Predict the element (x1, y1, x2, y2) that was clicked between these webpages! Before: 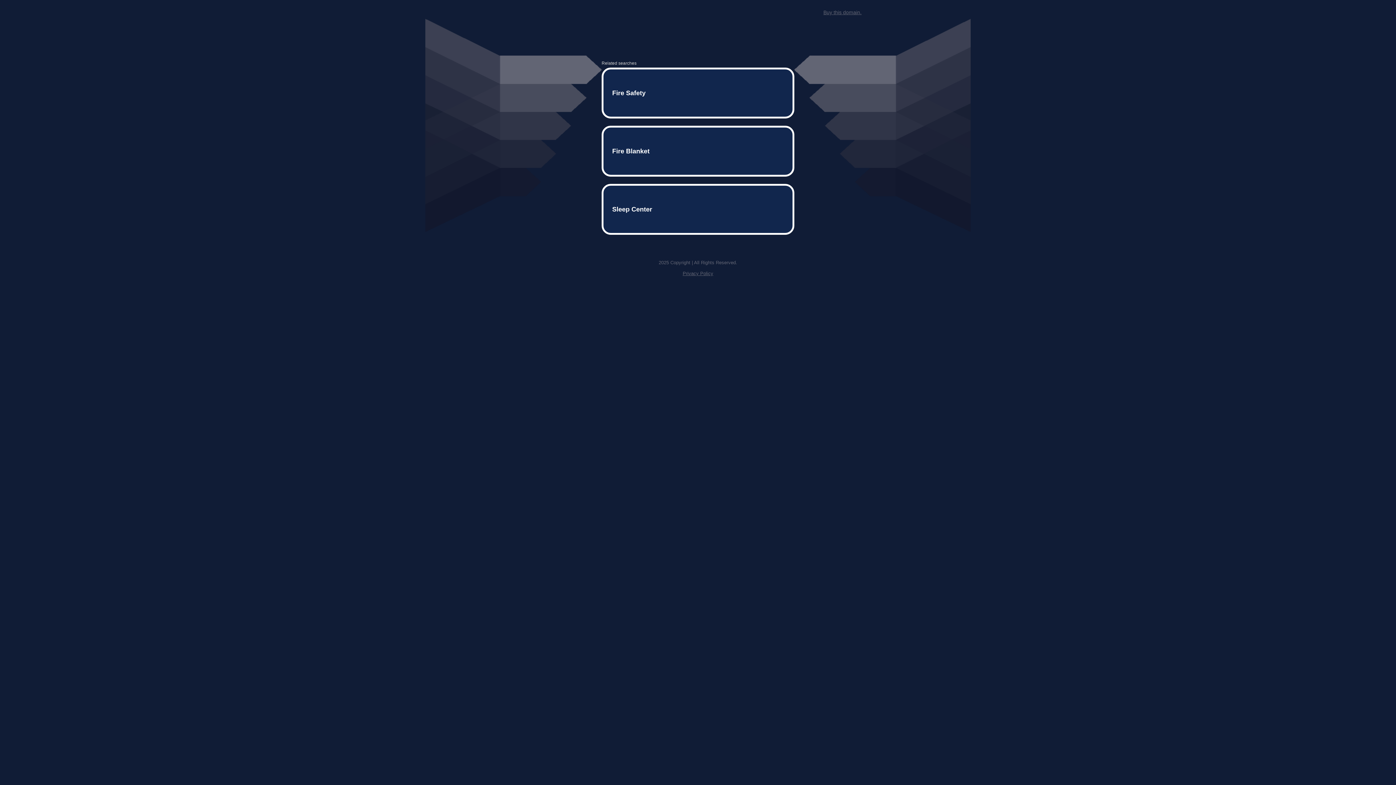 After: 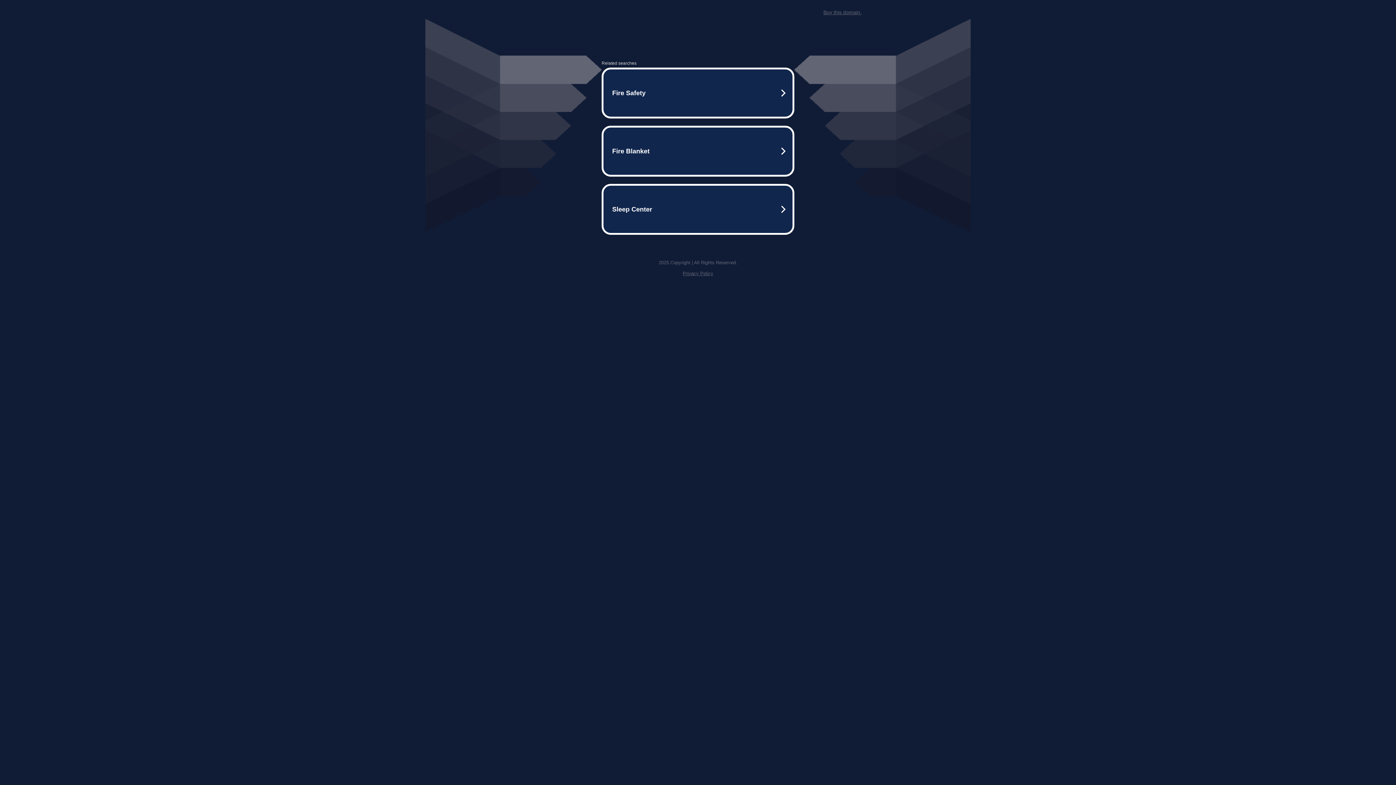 Action: label: Buy this domain. bbox: (823, 9, 861, 15)